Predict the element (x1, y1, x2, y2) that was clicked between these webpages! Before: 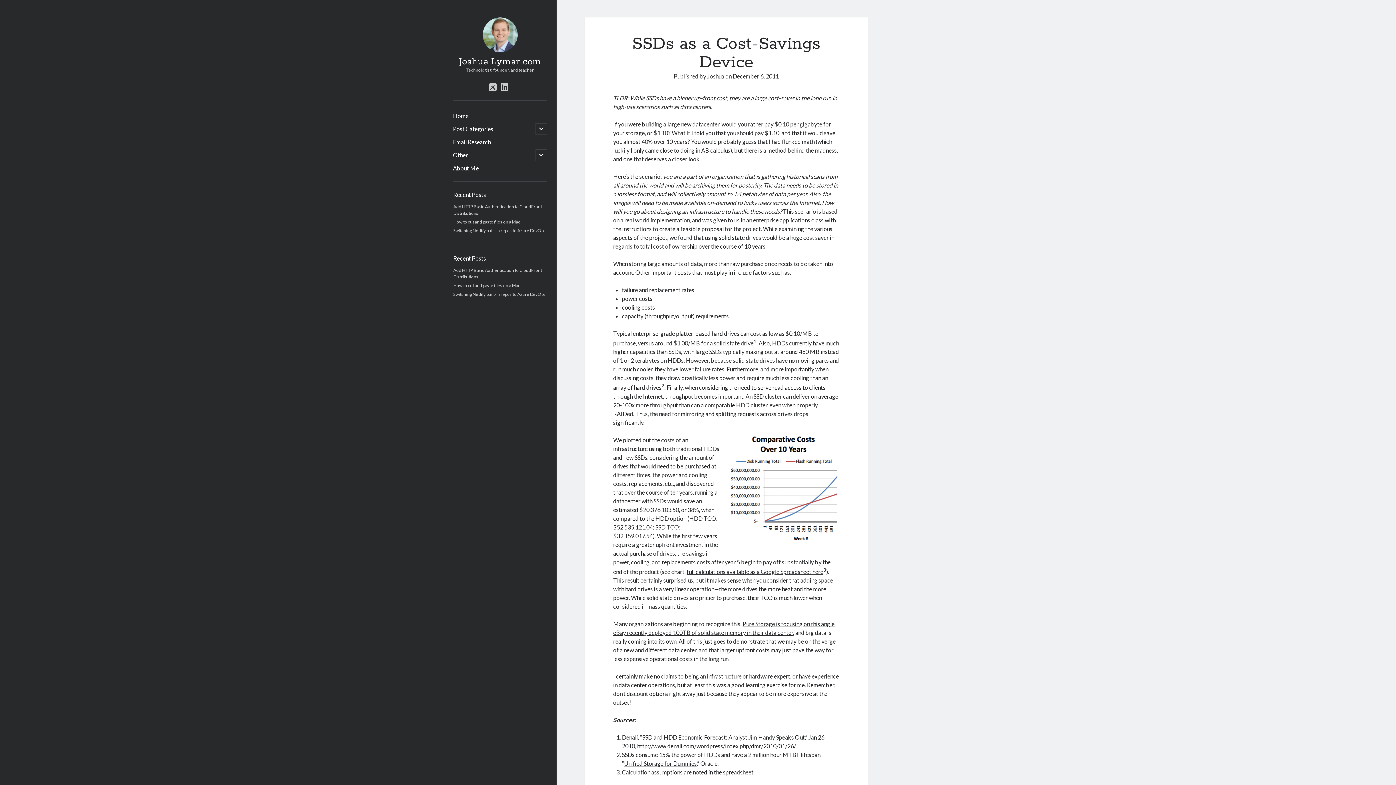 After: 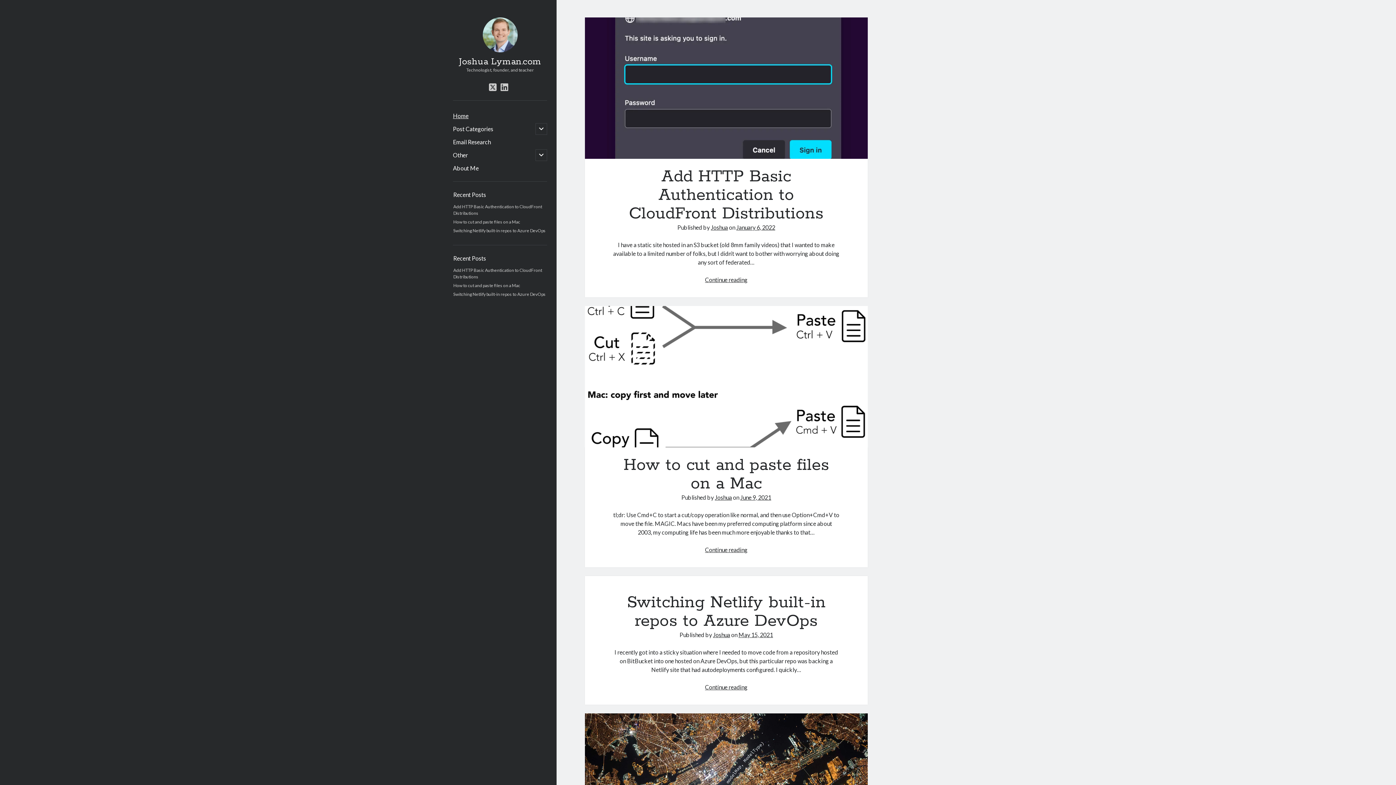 Action: label: Joshua Lyman.com bbox: (458, 56, 541, 67)